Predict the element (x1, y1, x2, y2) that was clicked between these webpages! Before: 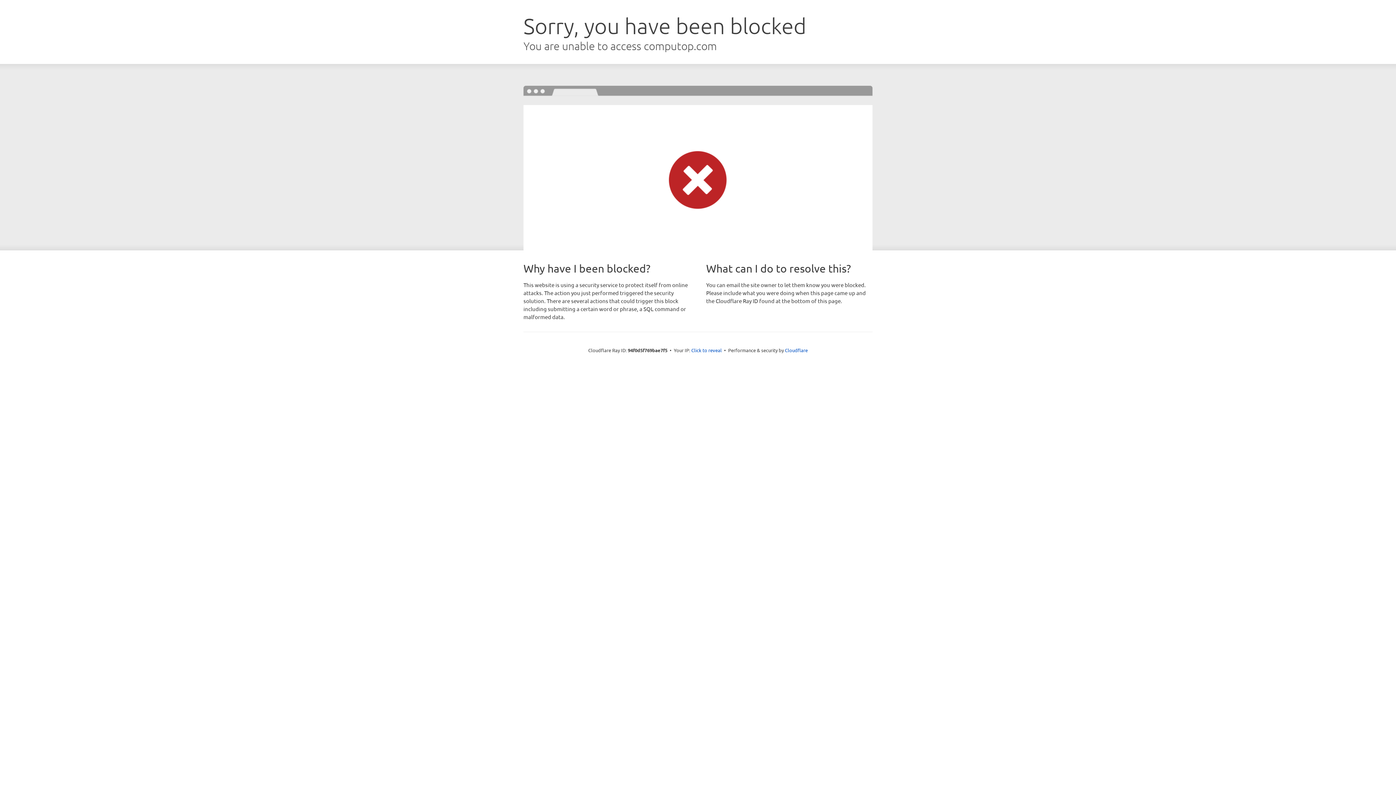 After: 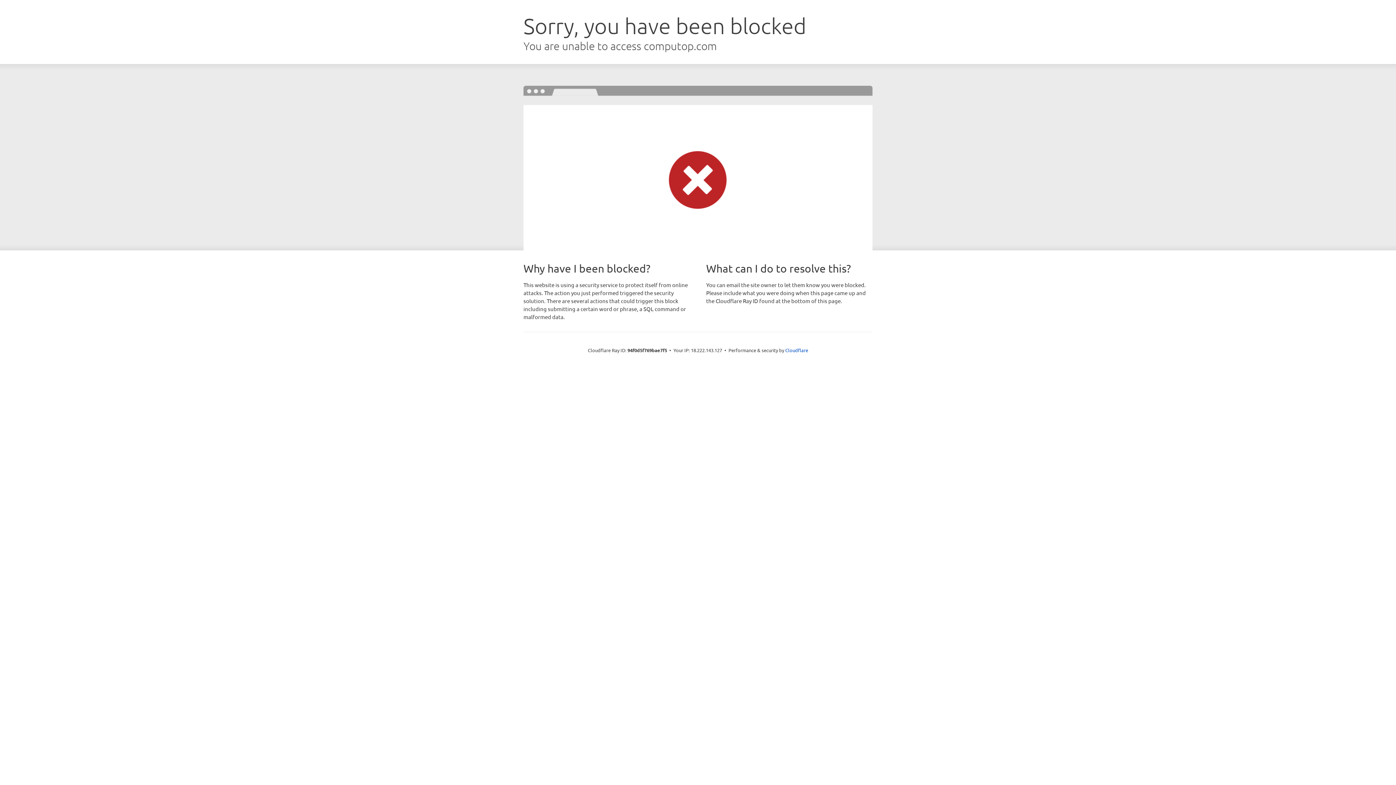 Action: label: Click to reveal bbox: (691, 346, 722, 353)